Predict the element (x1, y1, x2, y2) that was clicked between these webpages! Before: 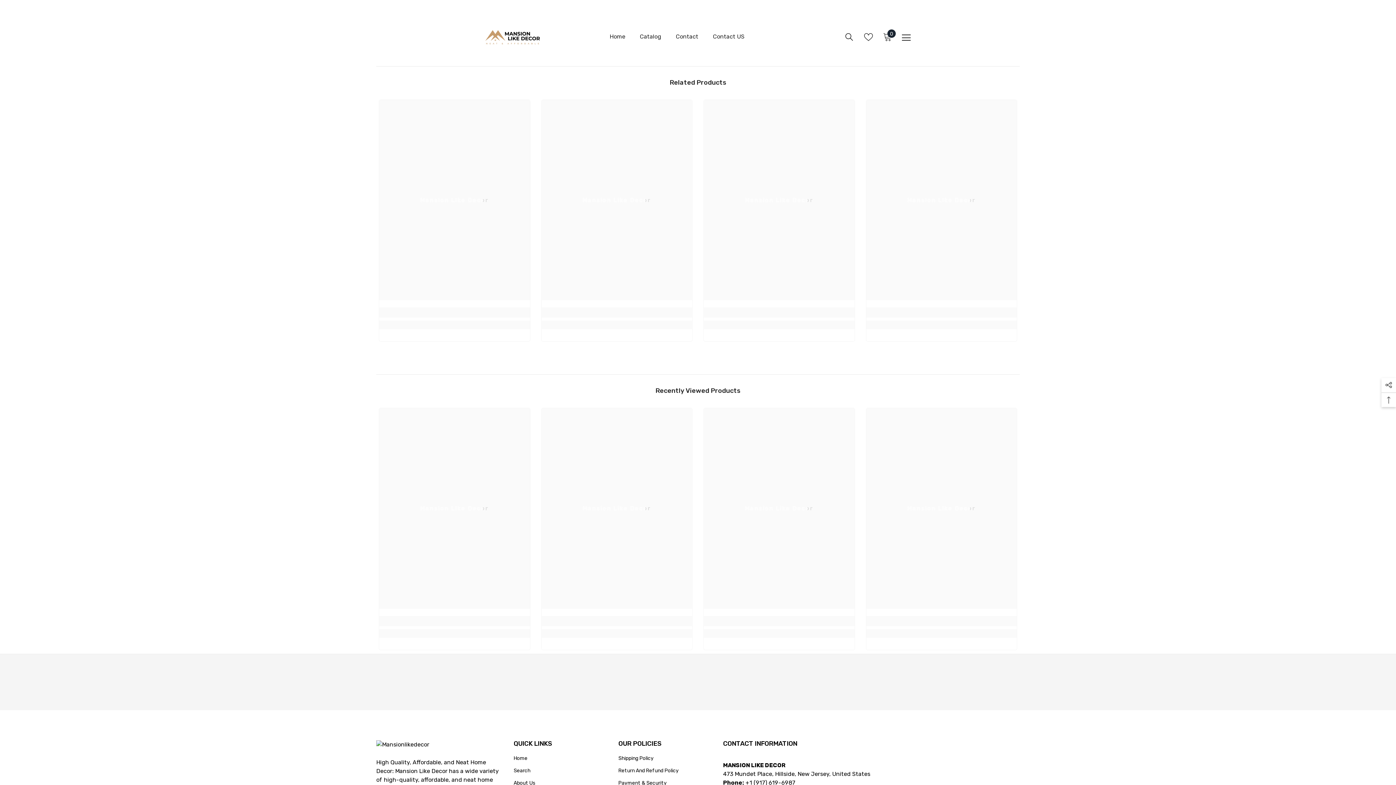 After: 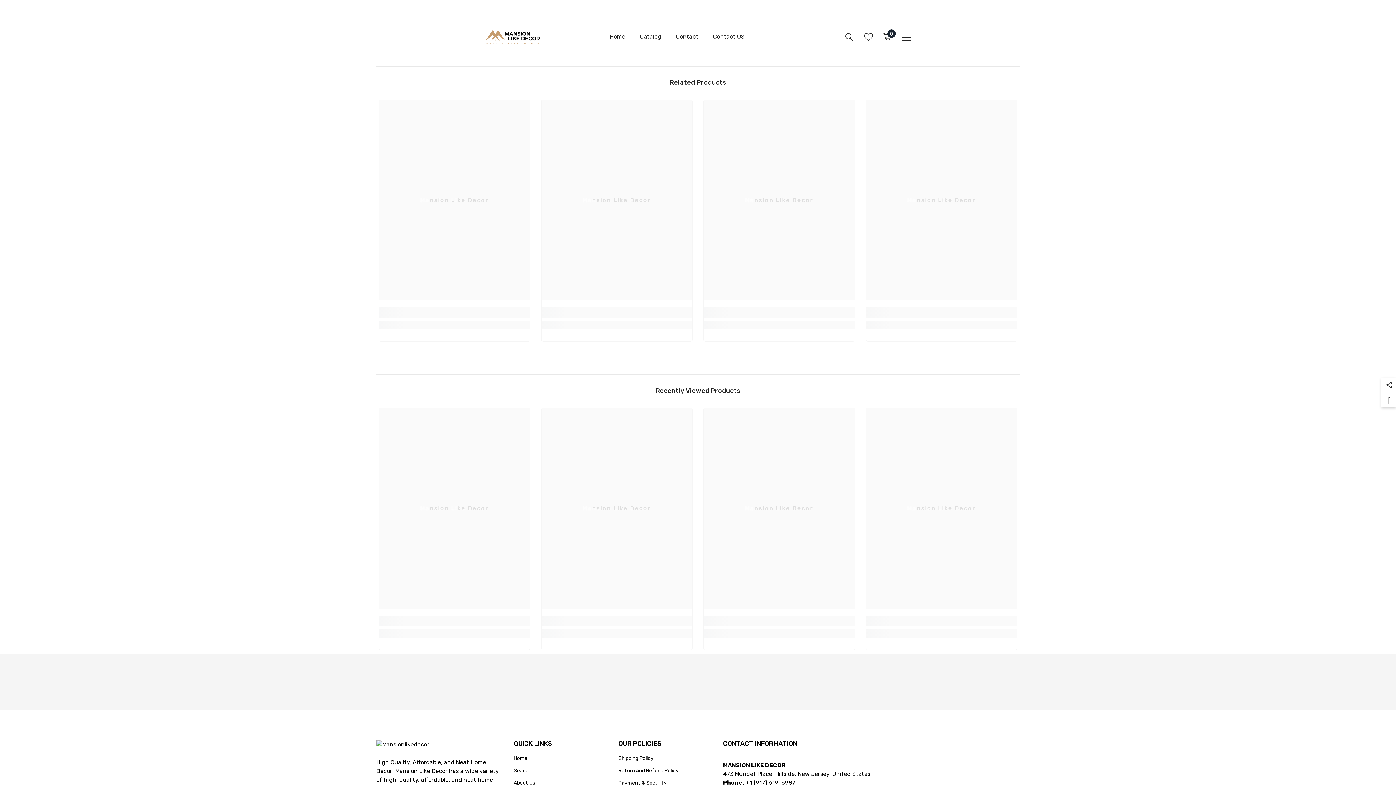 Action: bbox: (864, 32, 873, 41)